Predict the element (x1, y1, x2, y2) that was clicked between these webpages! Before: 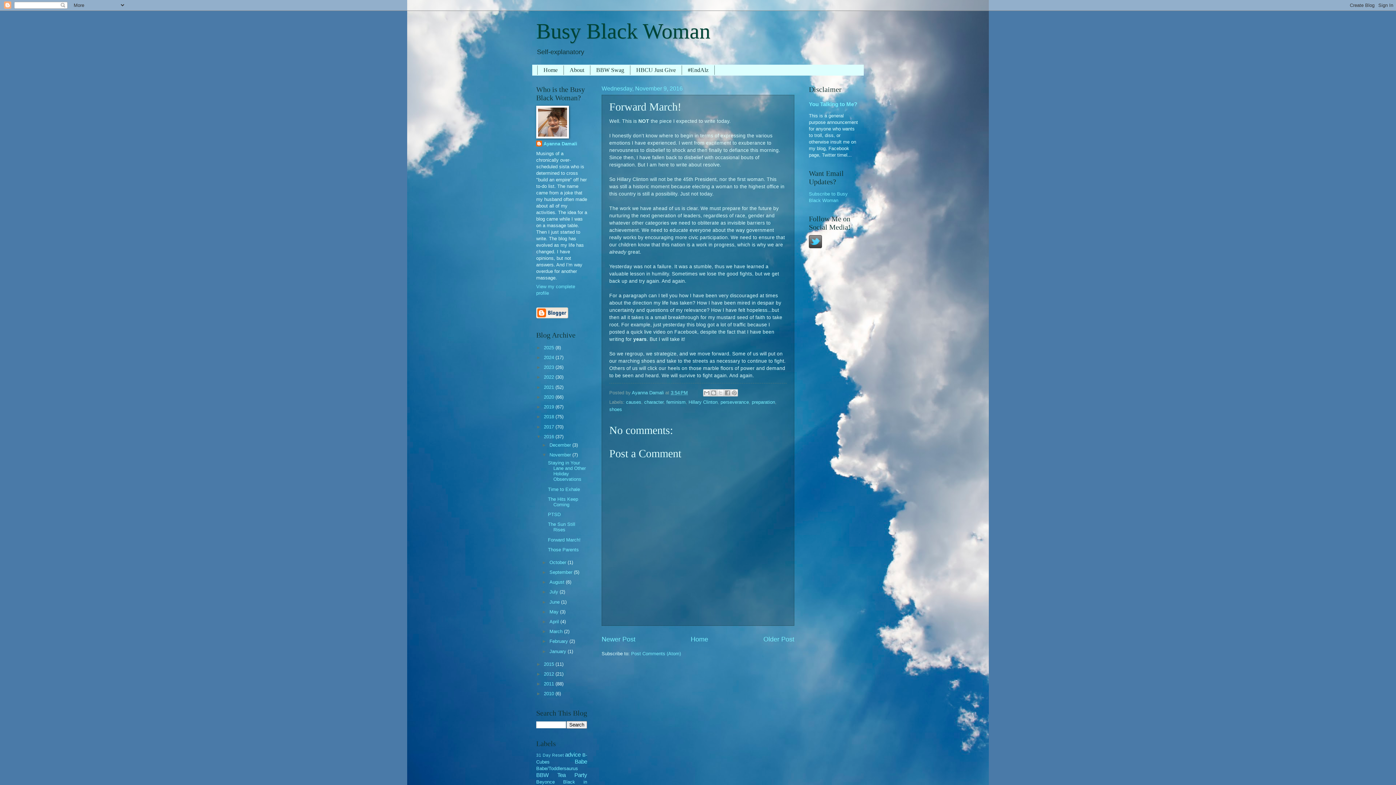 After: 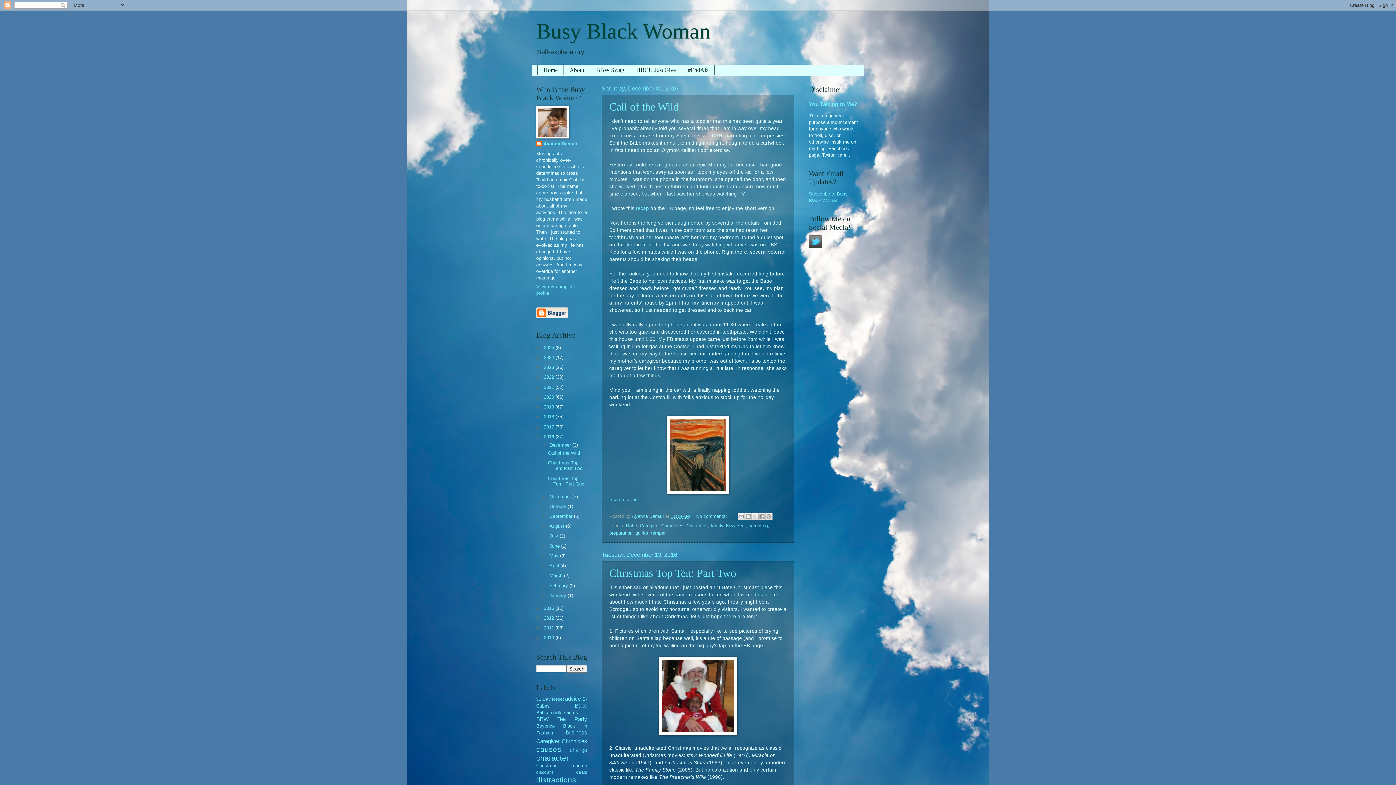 Action: label: 2016  bbox: (544, 434, 555, 439)